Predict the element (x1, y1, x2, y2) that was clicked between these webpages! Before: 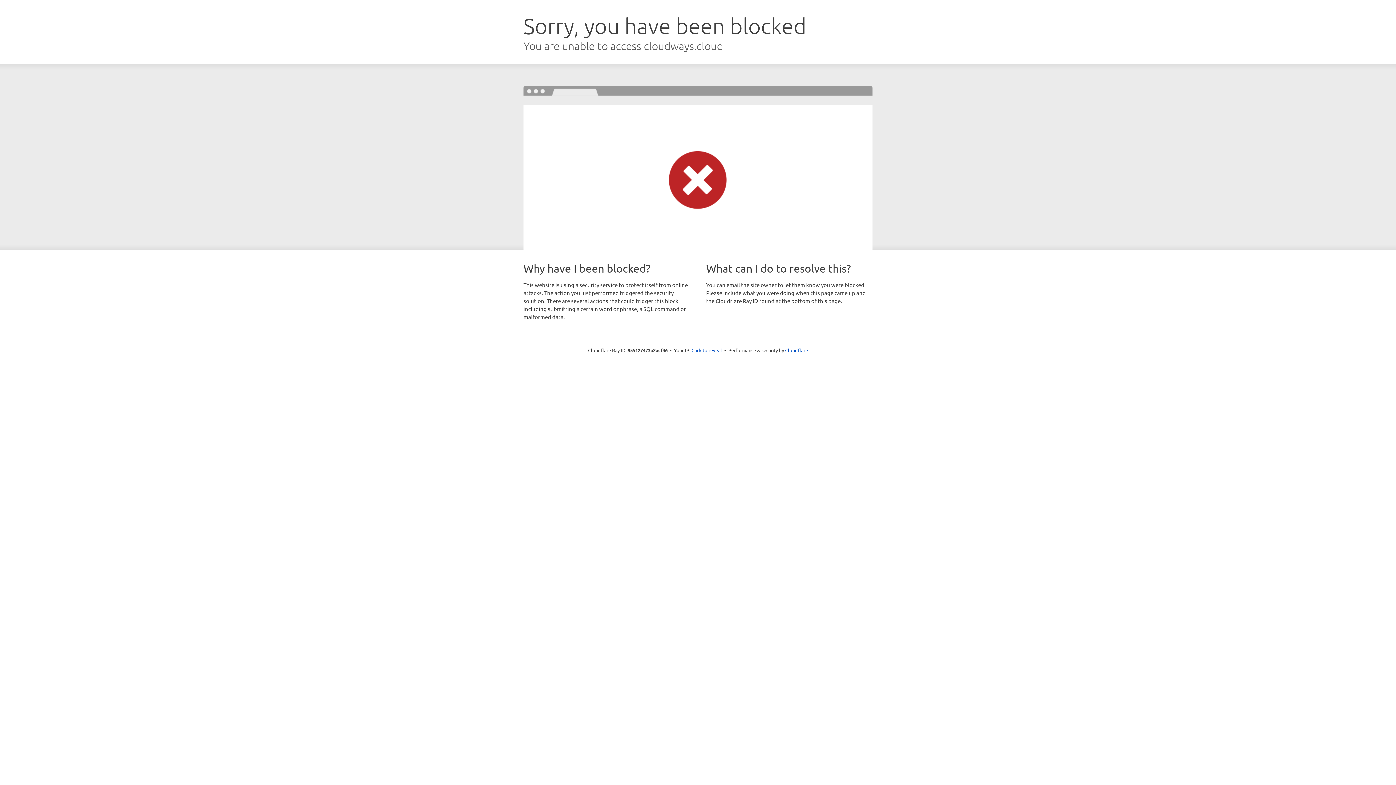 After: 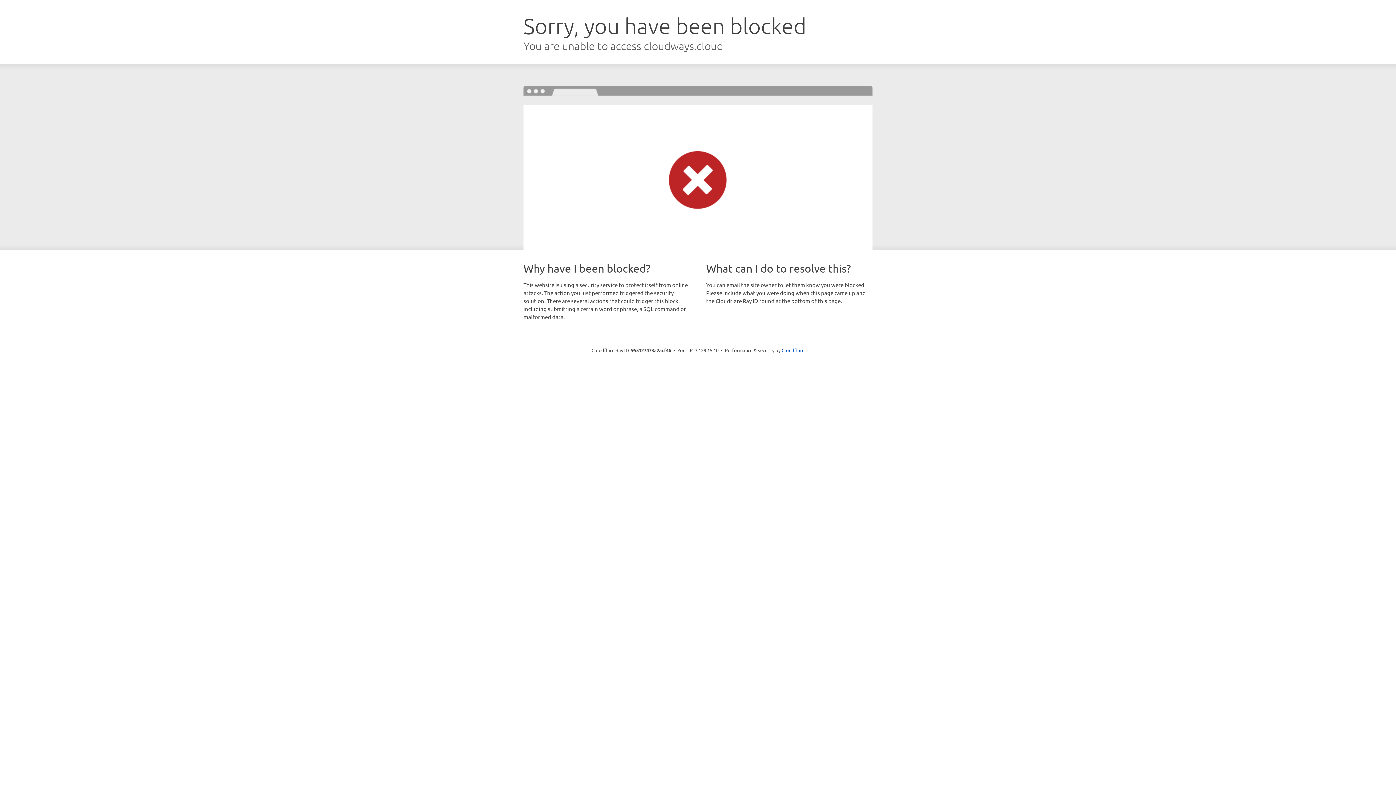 Action: label: Click to reveal bbox: (691, 346, 722, 353)